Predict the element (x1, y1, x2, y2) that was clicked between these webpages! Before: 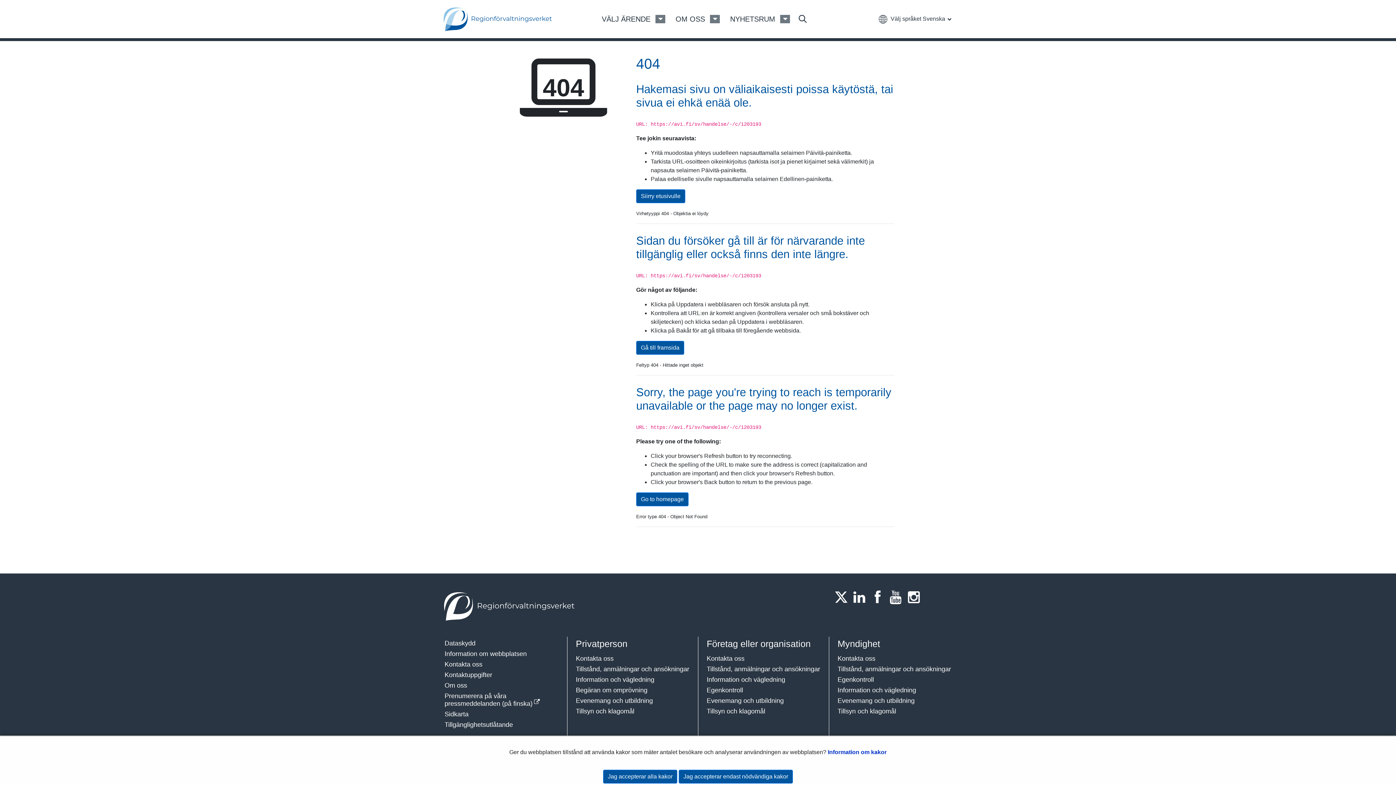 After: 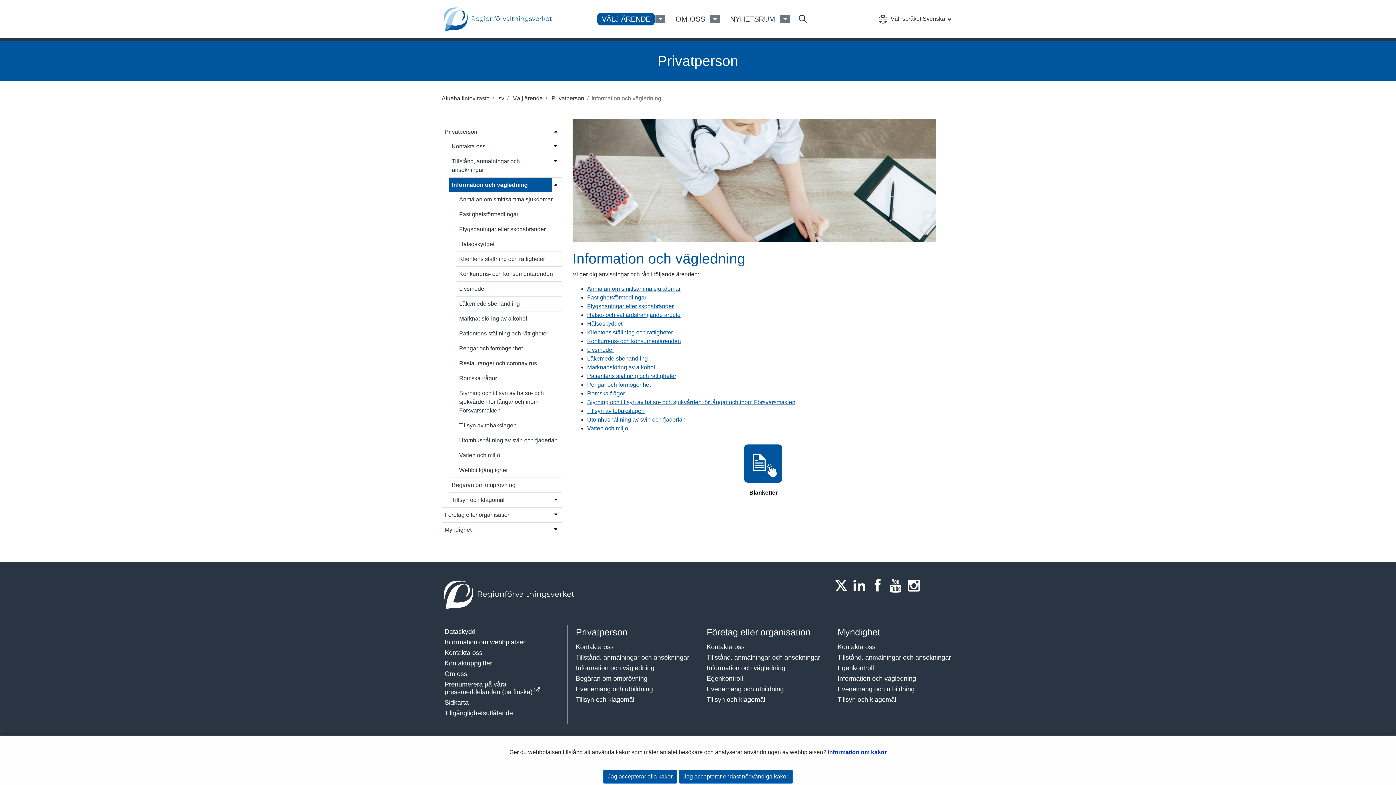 Action: bbox: (573, 674, 692, 685) label: Information och vägledning